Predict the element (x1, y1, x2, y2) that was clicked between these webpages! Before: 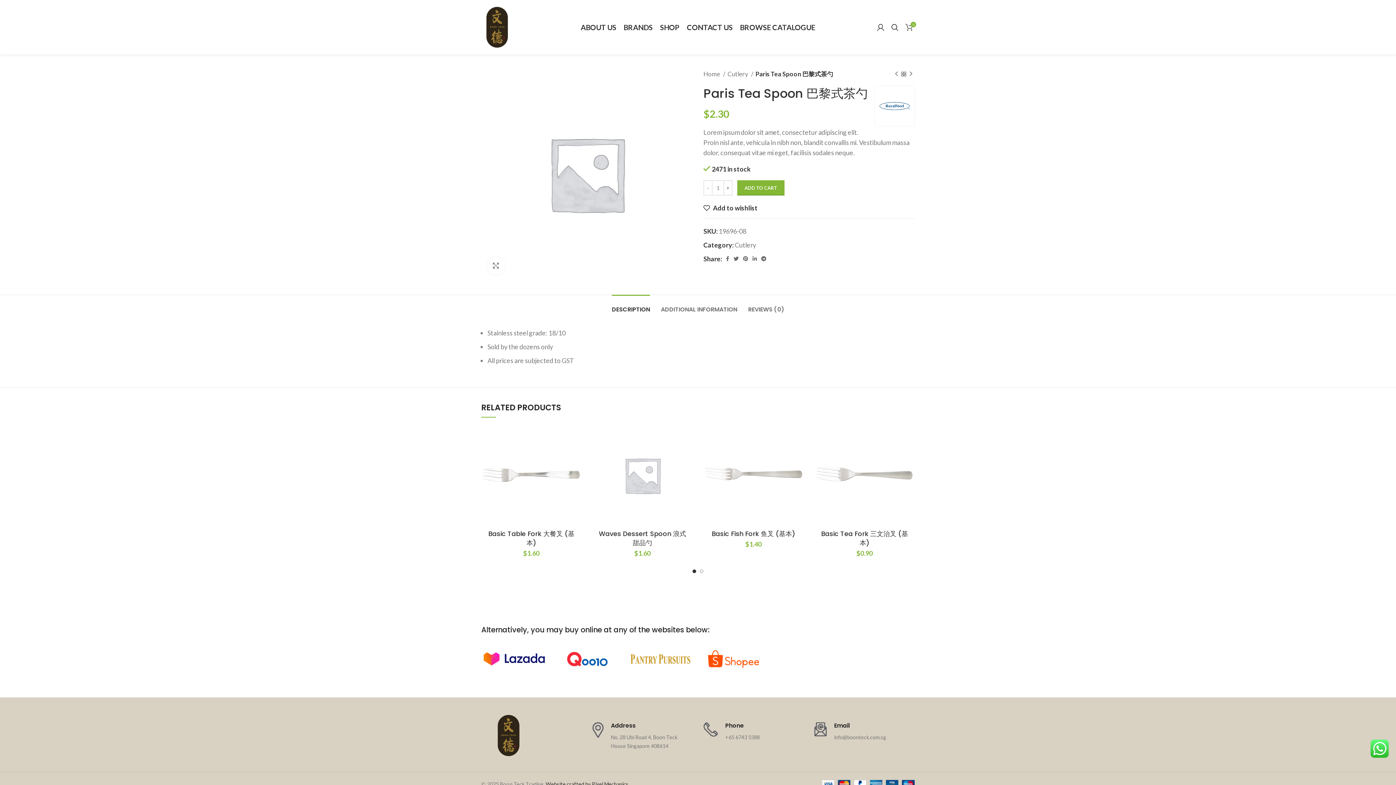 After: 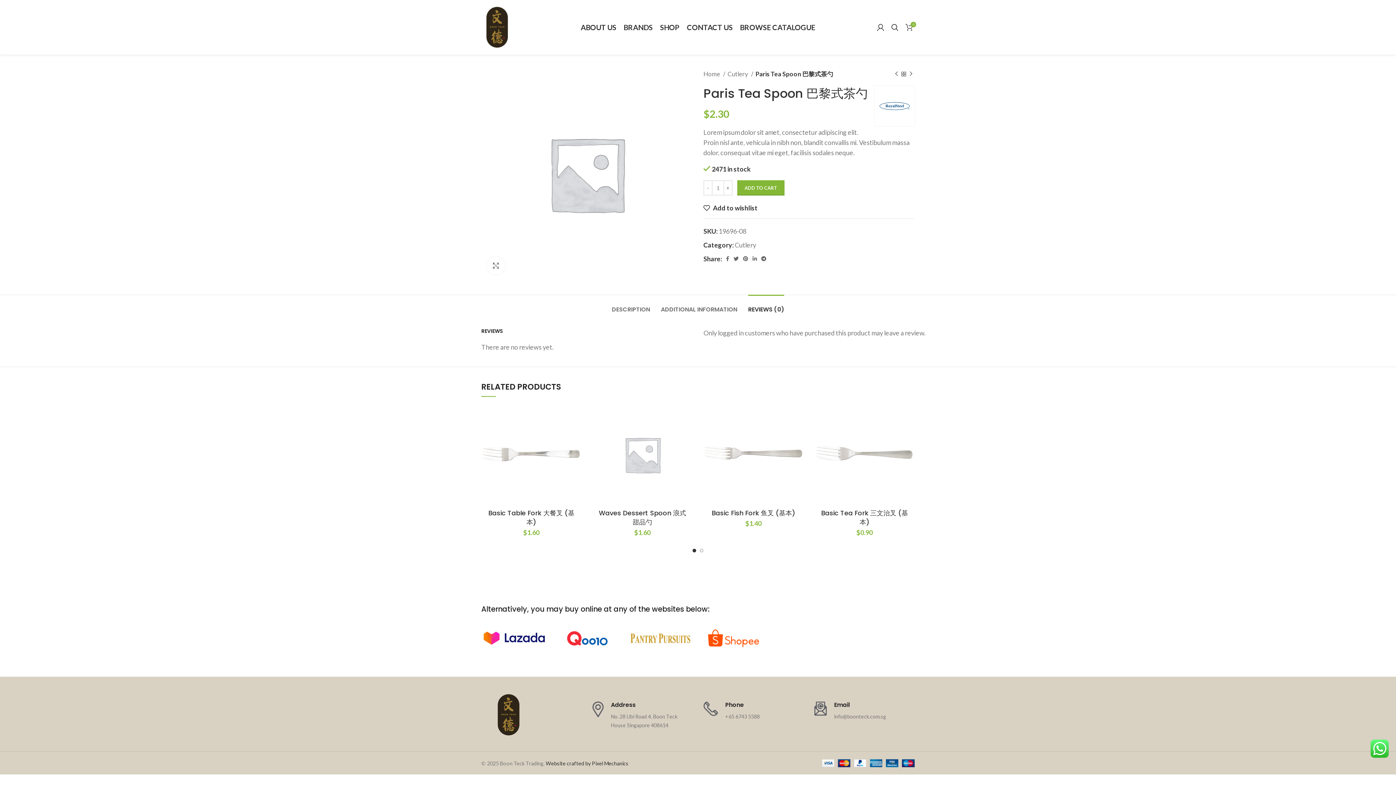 Action: label: REVIEWS (0) bbox: (748, 294, 784, 317)